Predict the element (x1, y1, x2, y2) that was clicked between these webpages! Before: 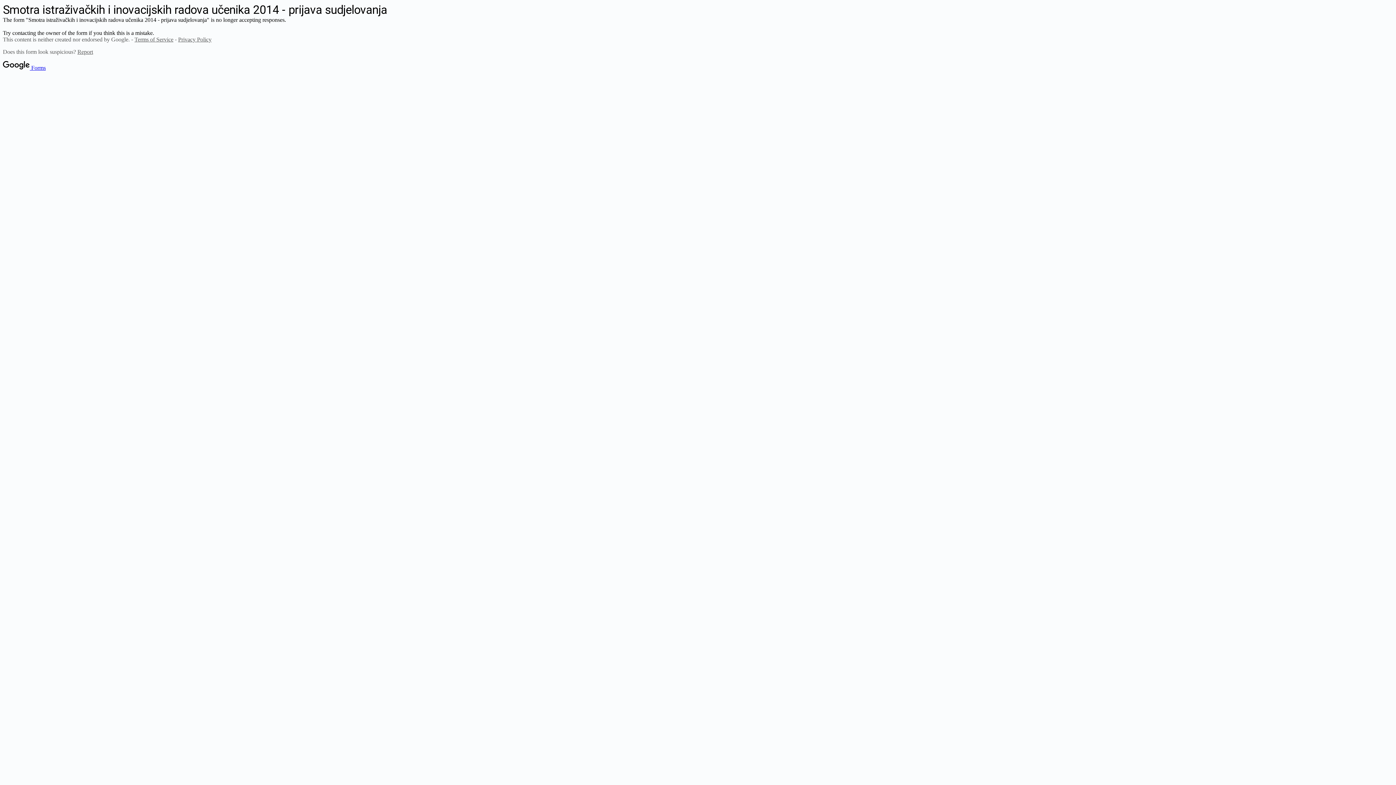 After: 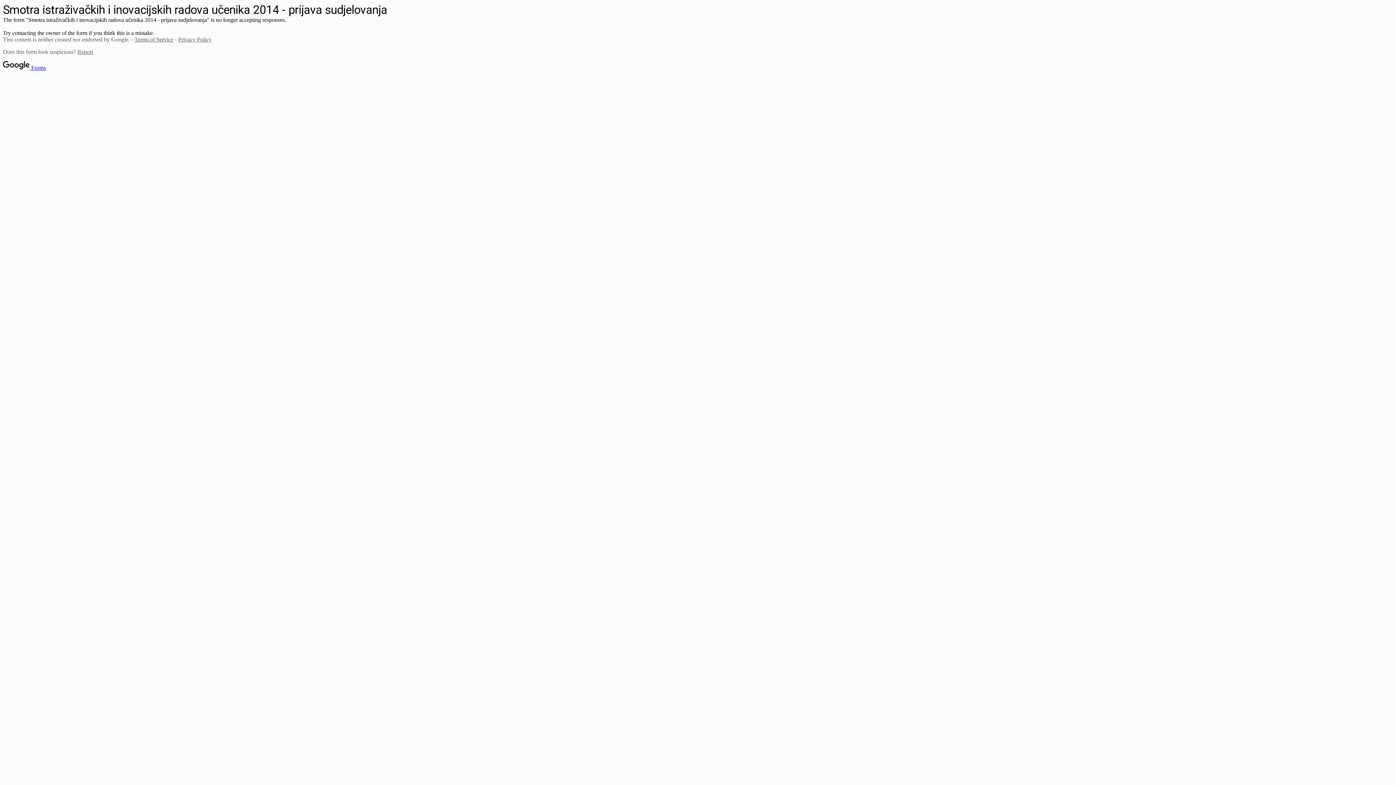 Action: bbox: (178, 36, 211, 42) label: Privacy Policy